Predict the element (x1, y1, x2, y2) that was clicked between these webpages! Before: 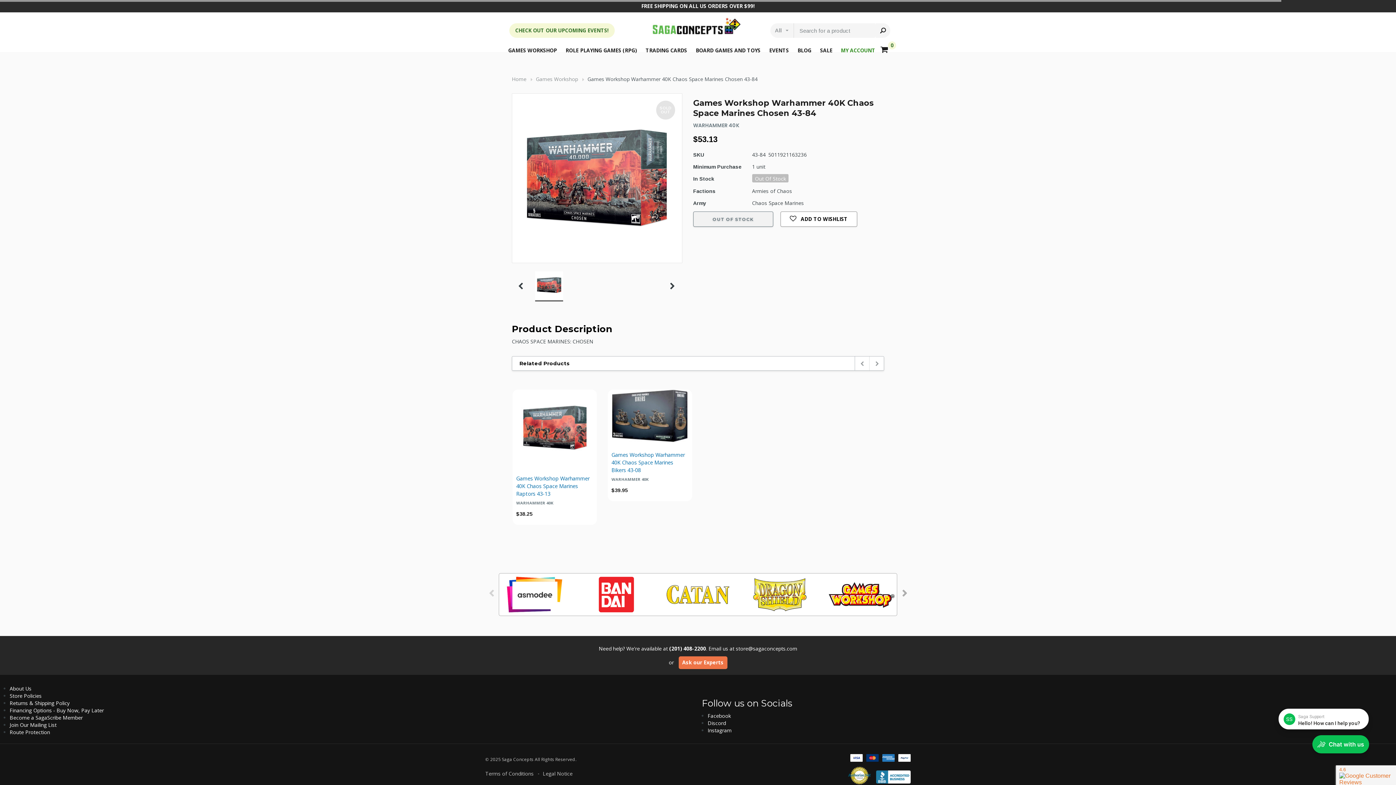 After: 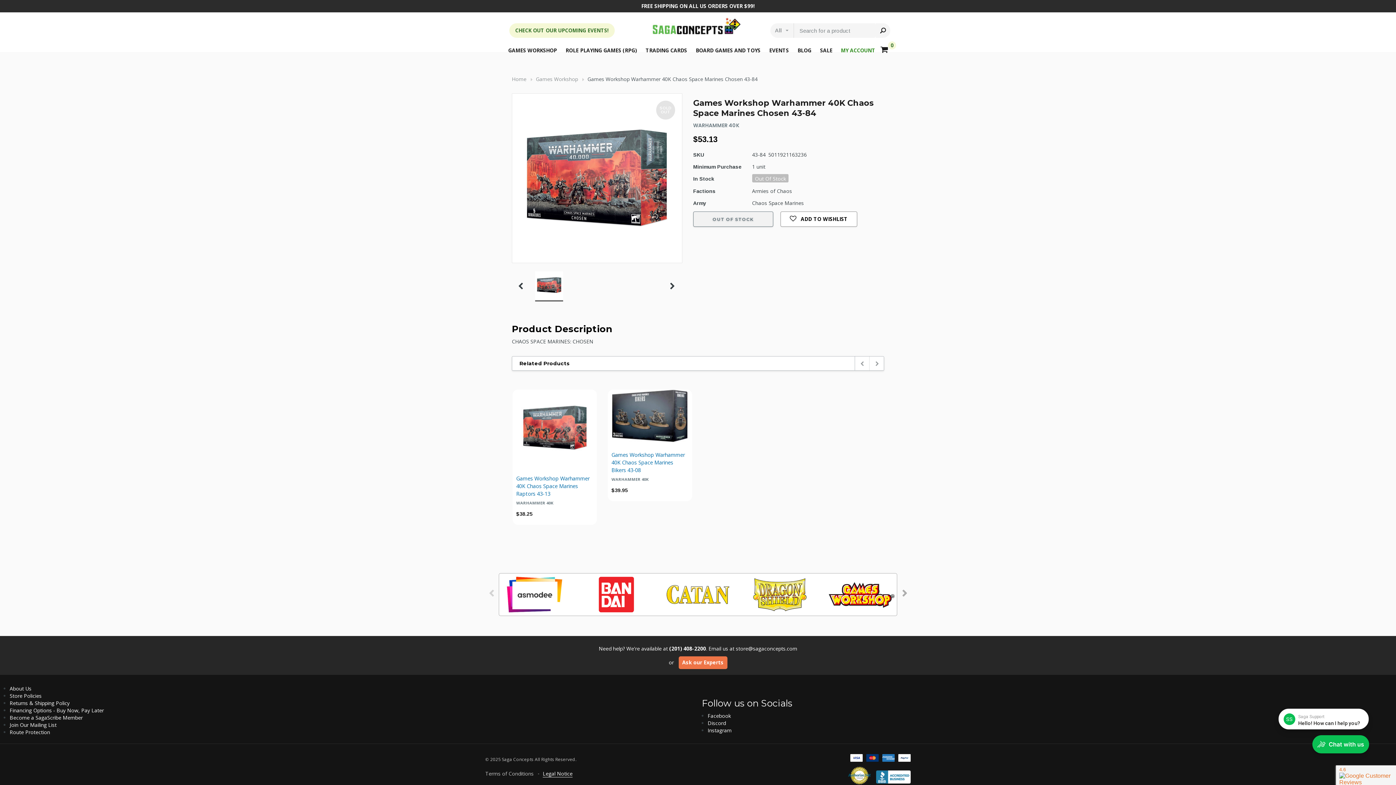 Action: bbox: (542, 770, 572, 777) label: Legal Notice